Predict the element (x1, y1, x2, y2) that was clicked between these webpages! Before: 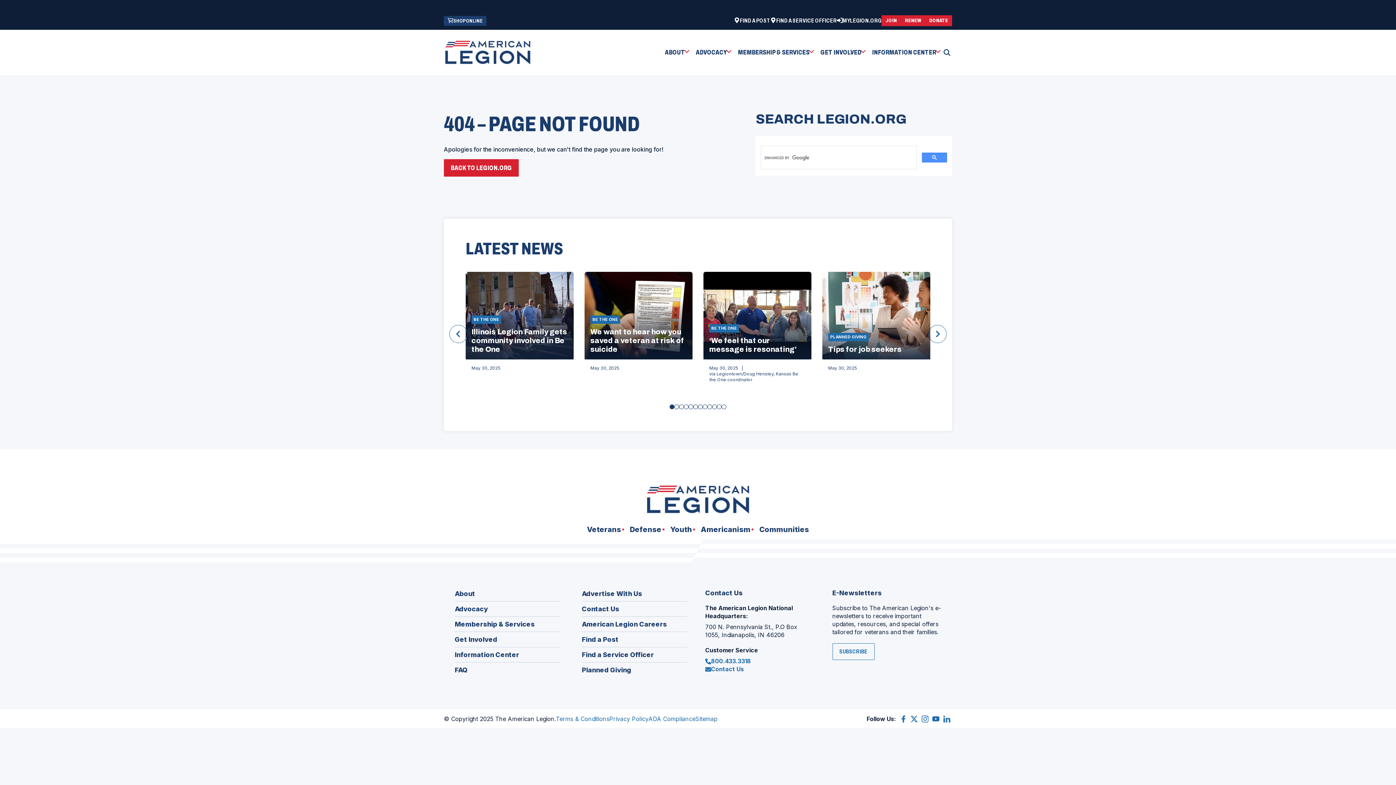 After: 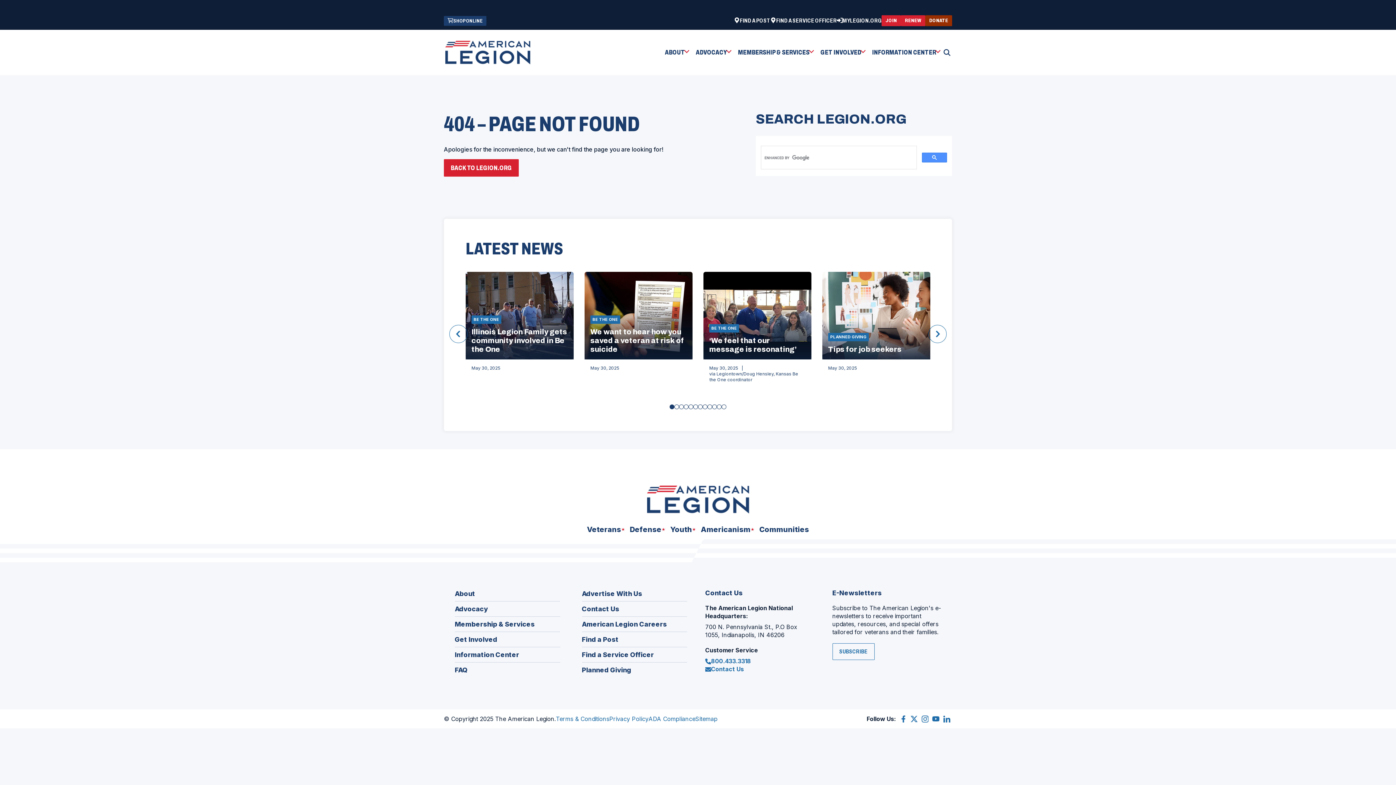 Action: bbox: (925, 15, 952, 26) label: DONATE
(OPENS IN A NEW WINDOW)